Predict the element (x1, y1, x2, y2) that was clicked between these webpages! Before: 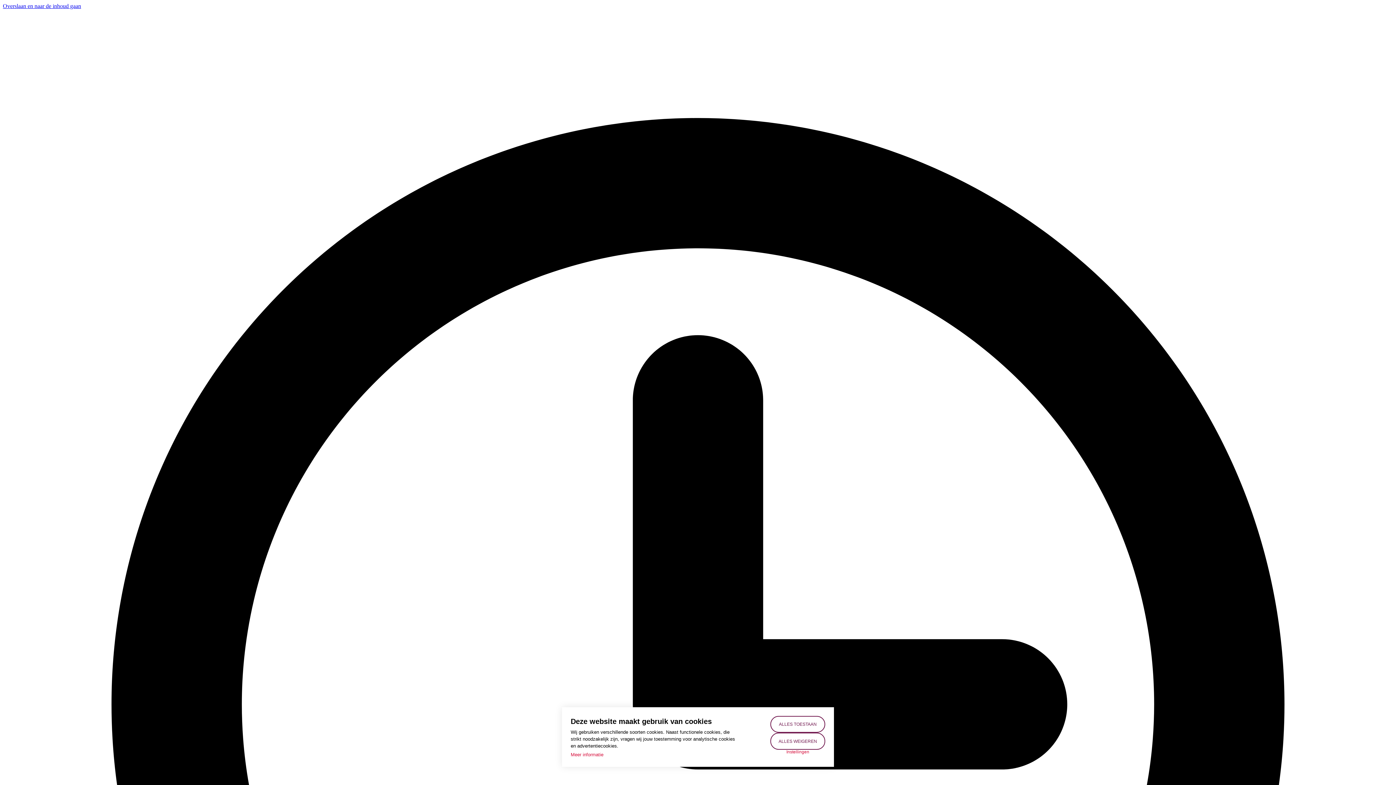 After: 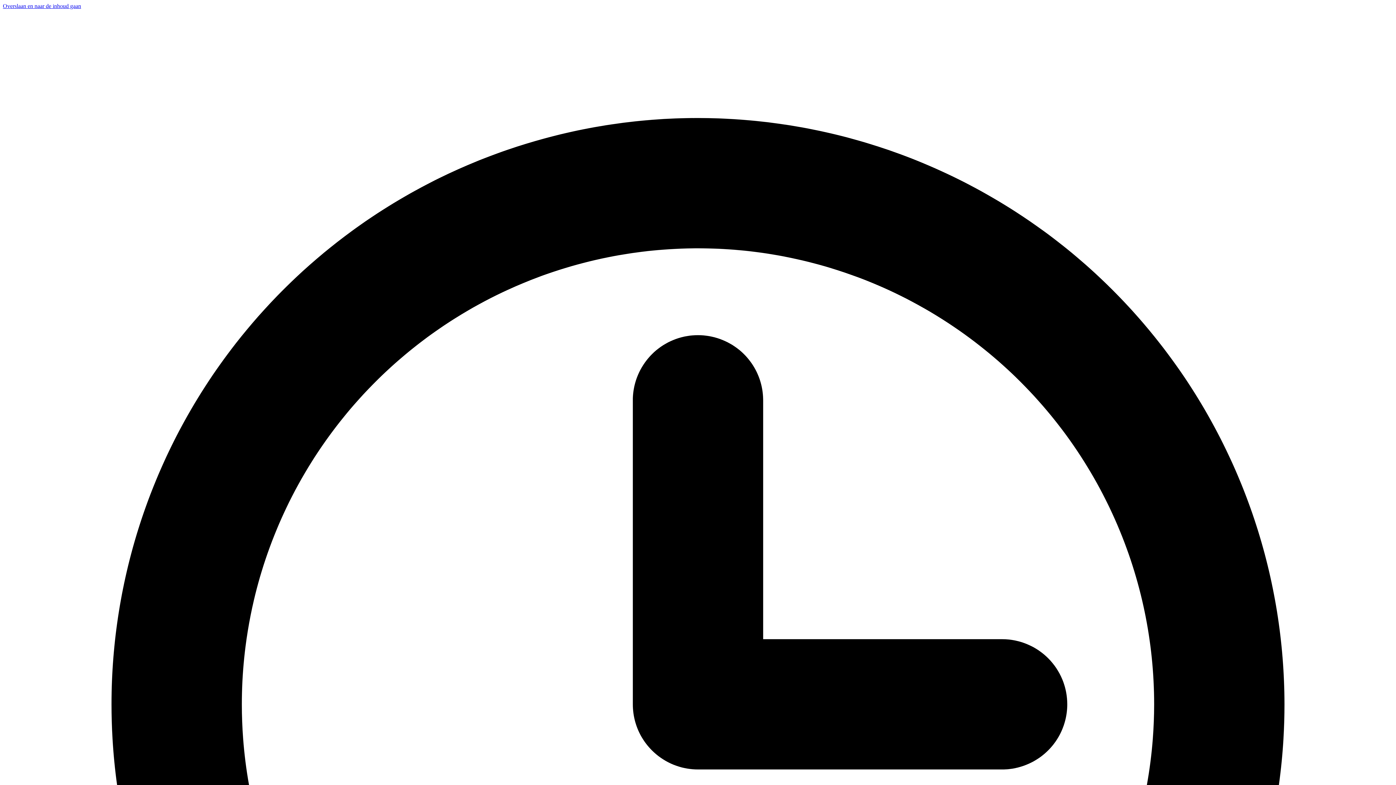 Action: bbox: (770, 733, 825, 750) label: ALLES WEIGEREN